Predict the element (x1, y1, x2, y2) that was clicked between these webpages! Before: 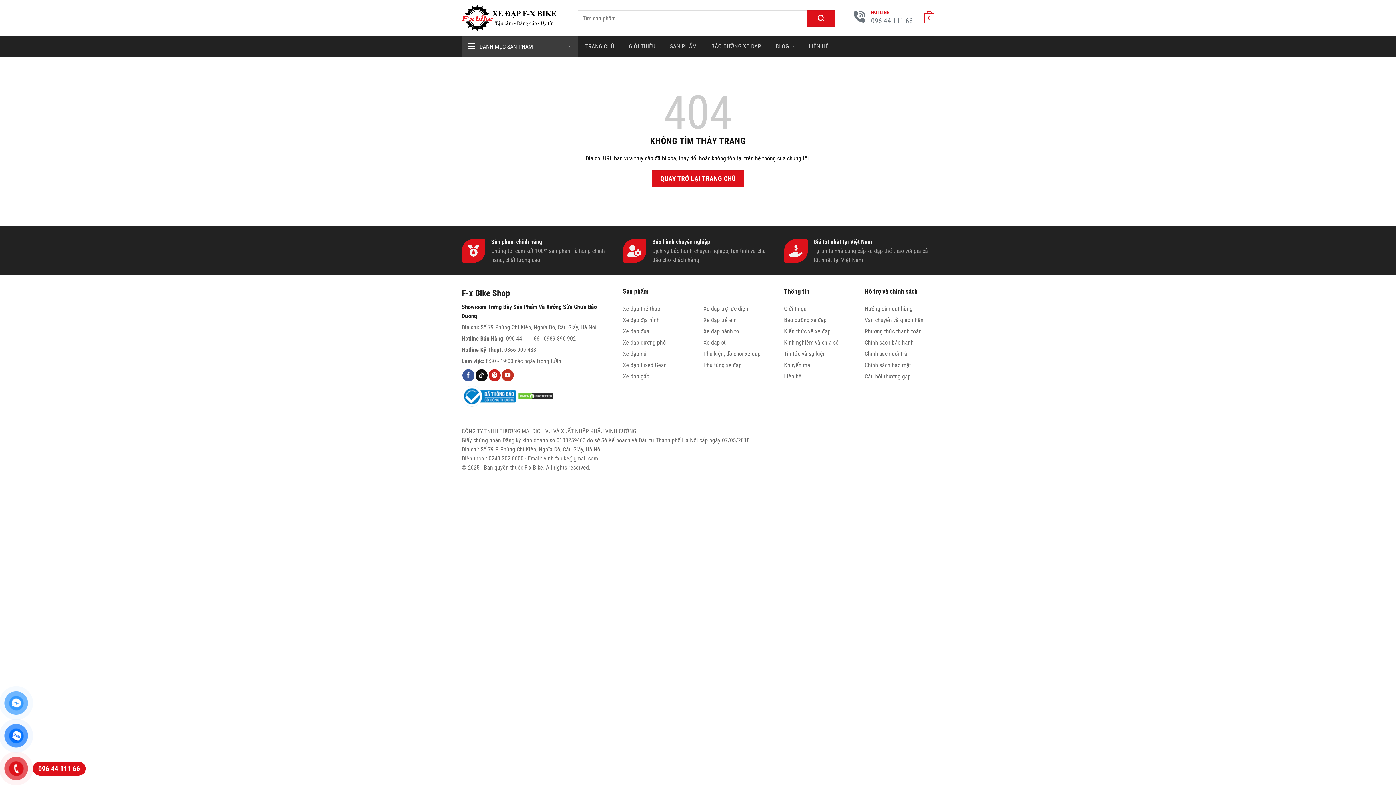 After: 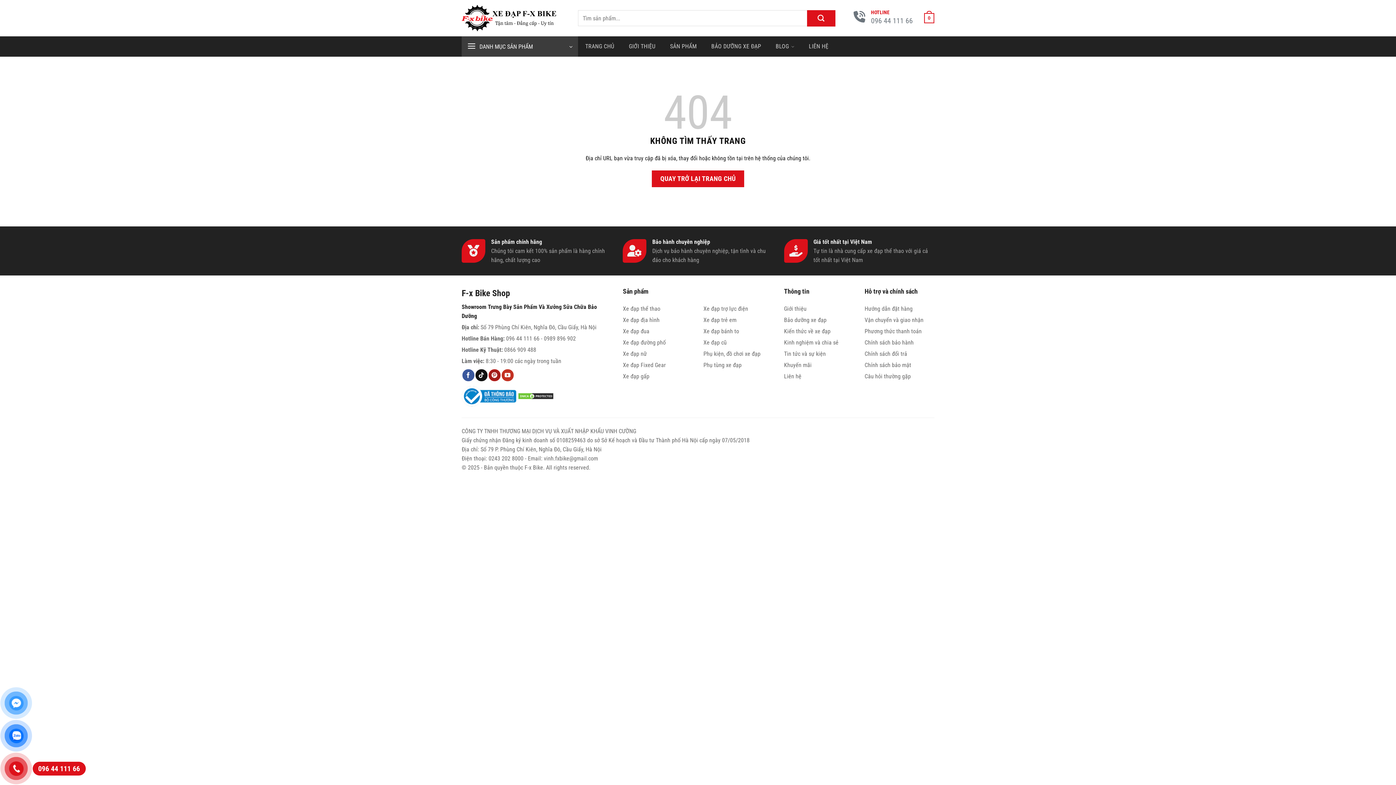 Action: label: Theo dõi trên Pinterest bbox: (488, 369, 500, 381)